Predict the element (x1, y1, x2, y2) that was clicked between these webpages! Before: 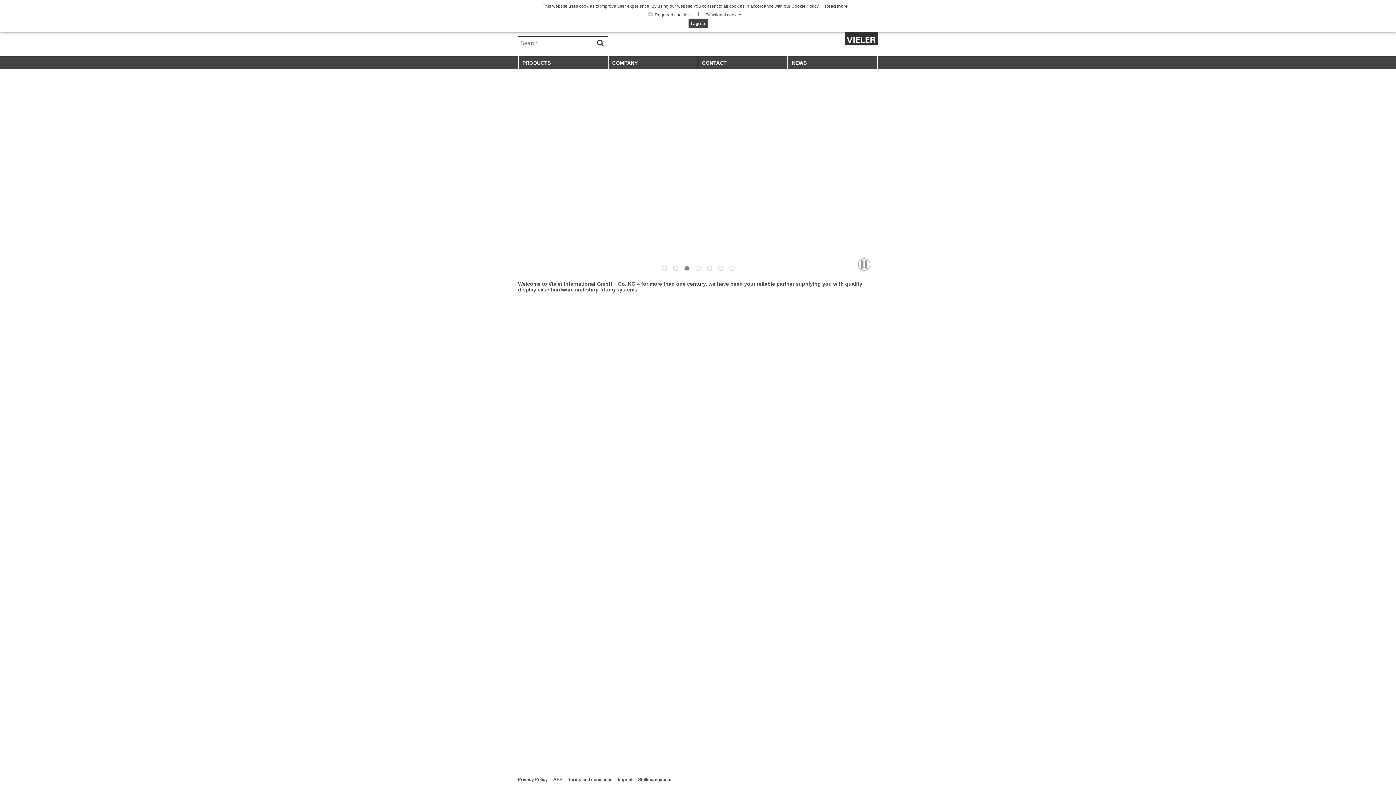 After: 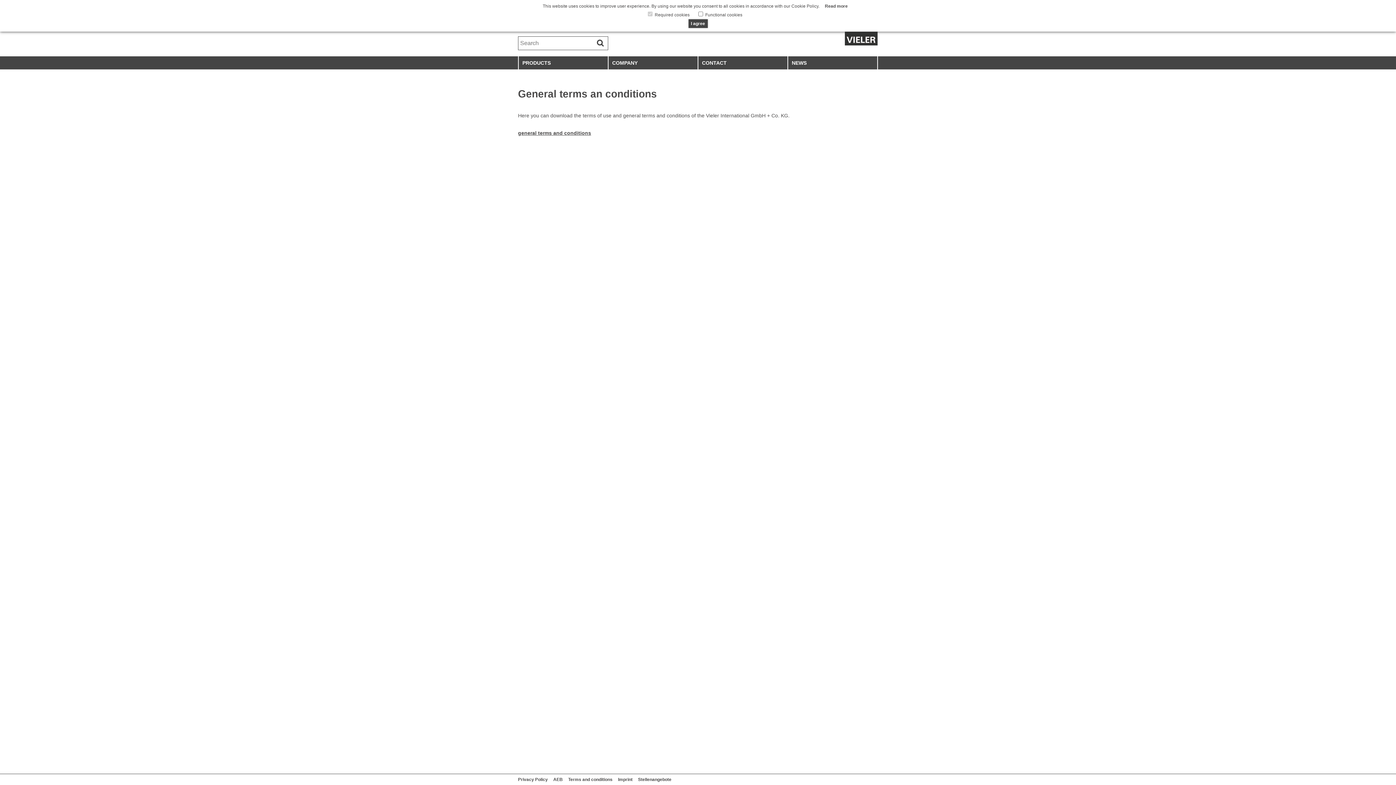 Action: bbox: (553, 777, 562, 782) label: AEB